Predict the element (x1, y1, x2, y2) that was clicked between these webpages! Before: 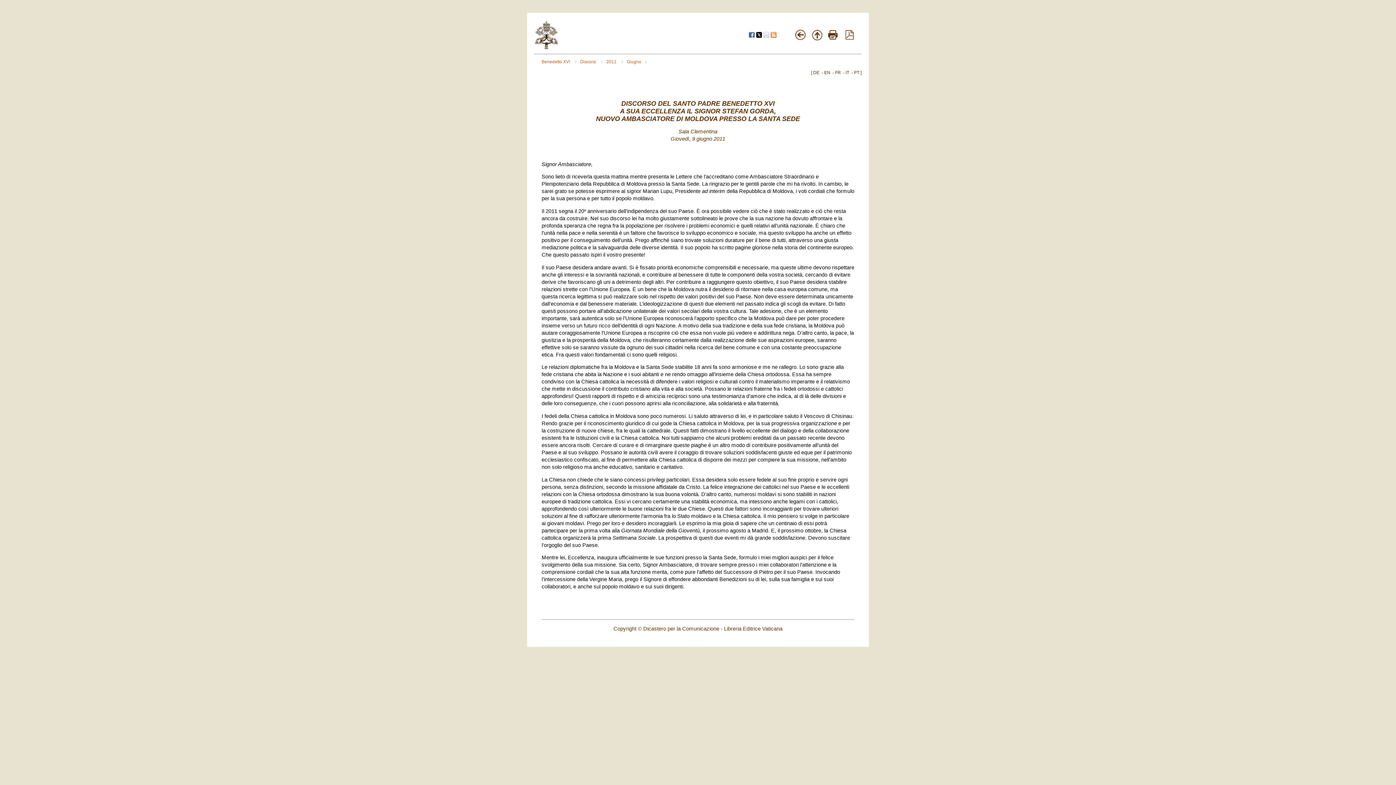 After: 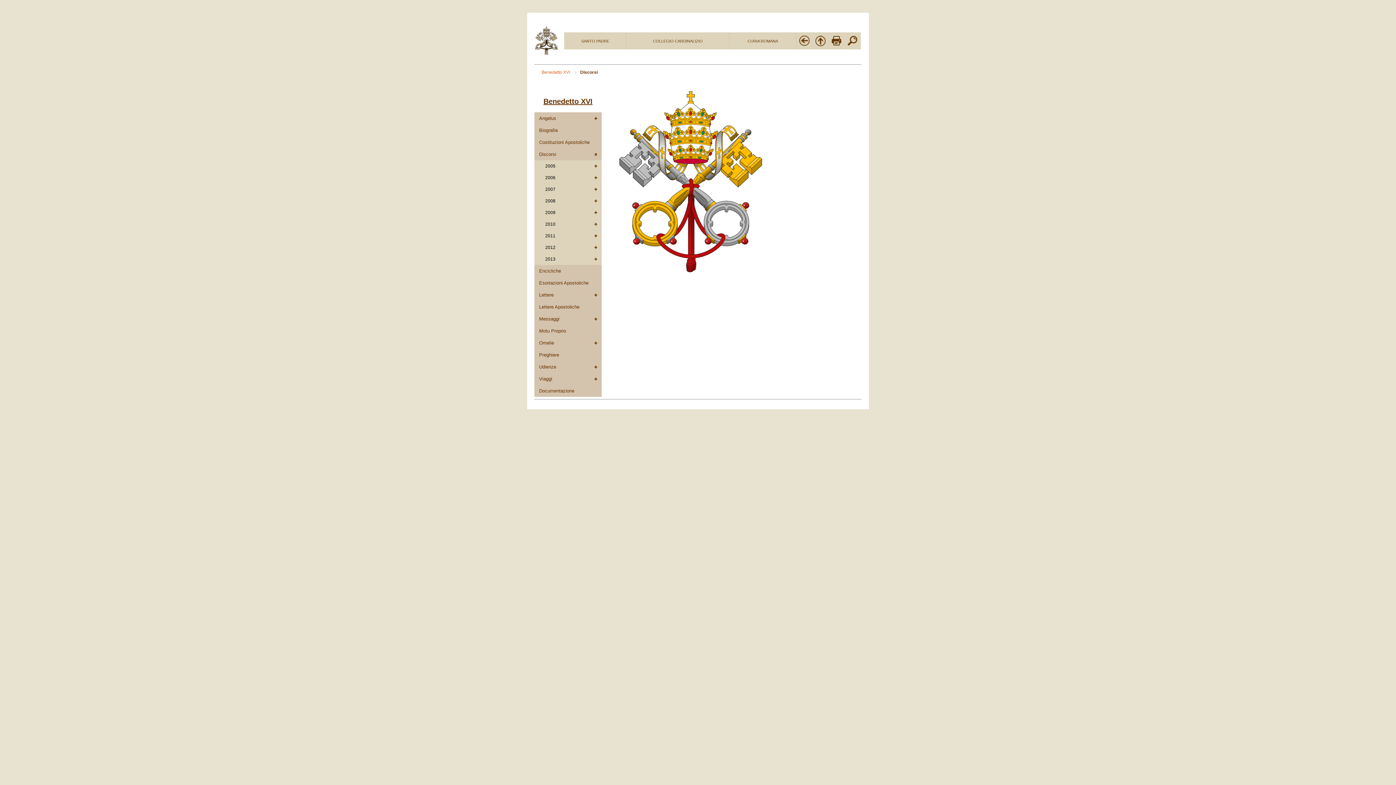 Action: label: Discorsi  bbox: (580, 59, 602, 64)